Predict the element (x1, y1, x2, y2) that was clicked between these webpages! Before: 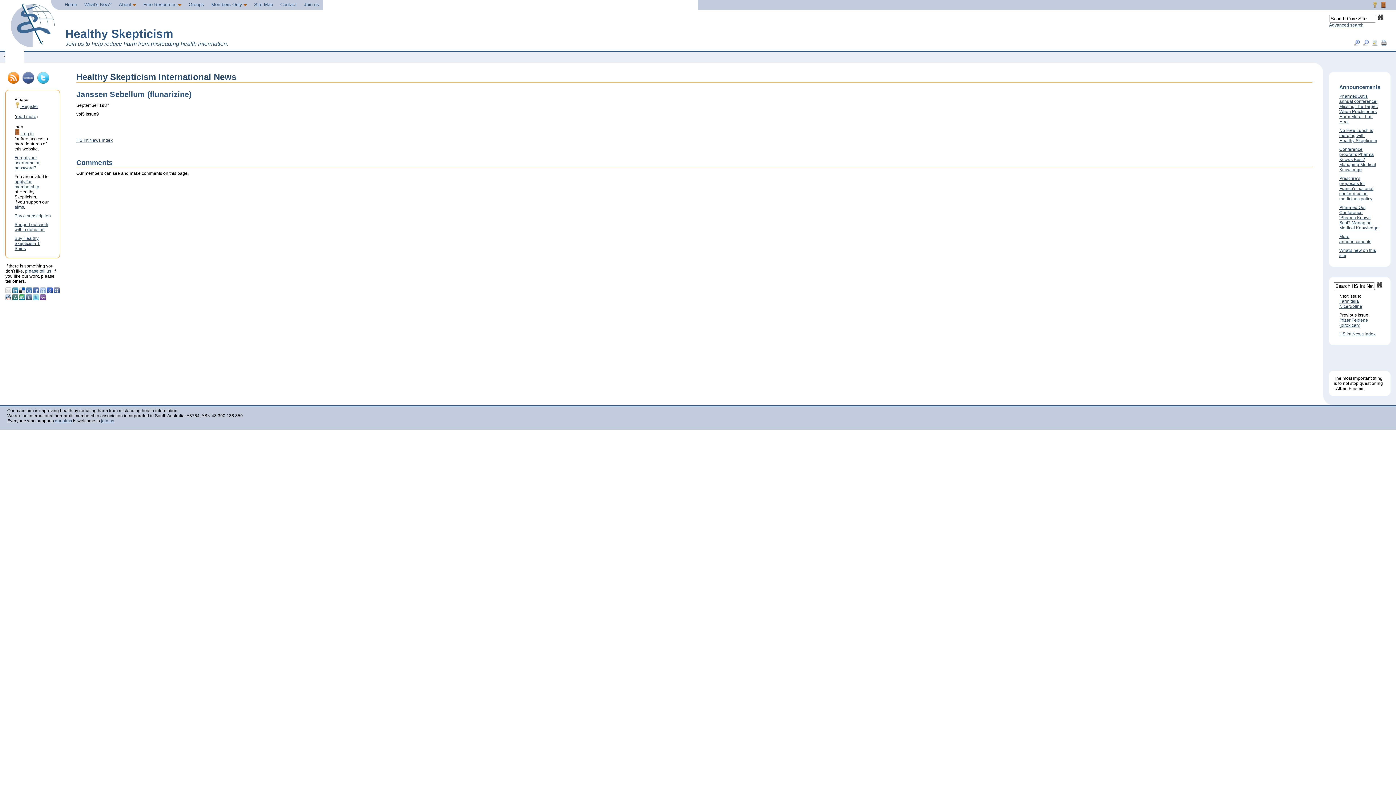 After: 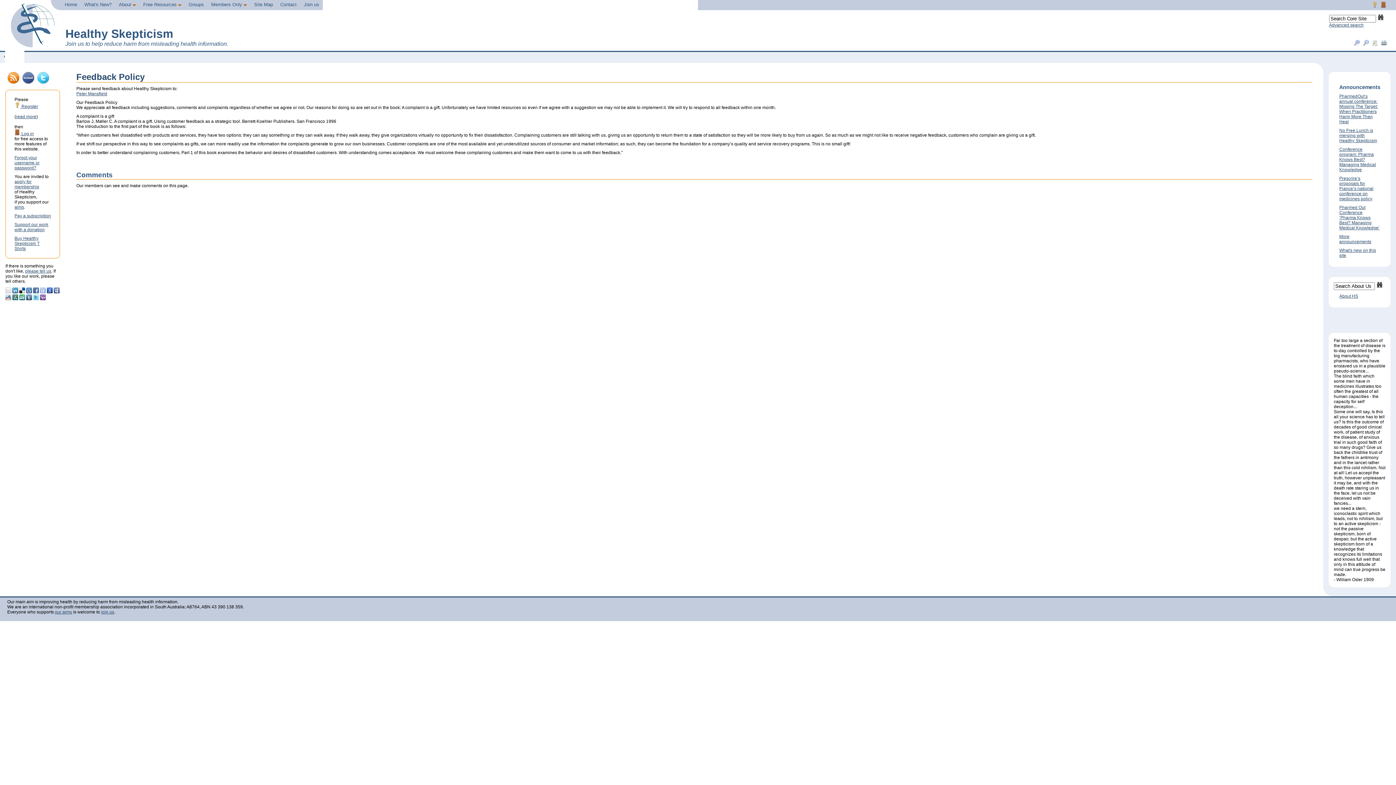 Action: bbox: (25, 268, 51, 273) label: please tell us